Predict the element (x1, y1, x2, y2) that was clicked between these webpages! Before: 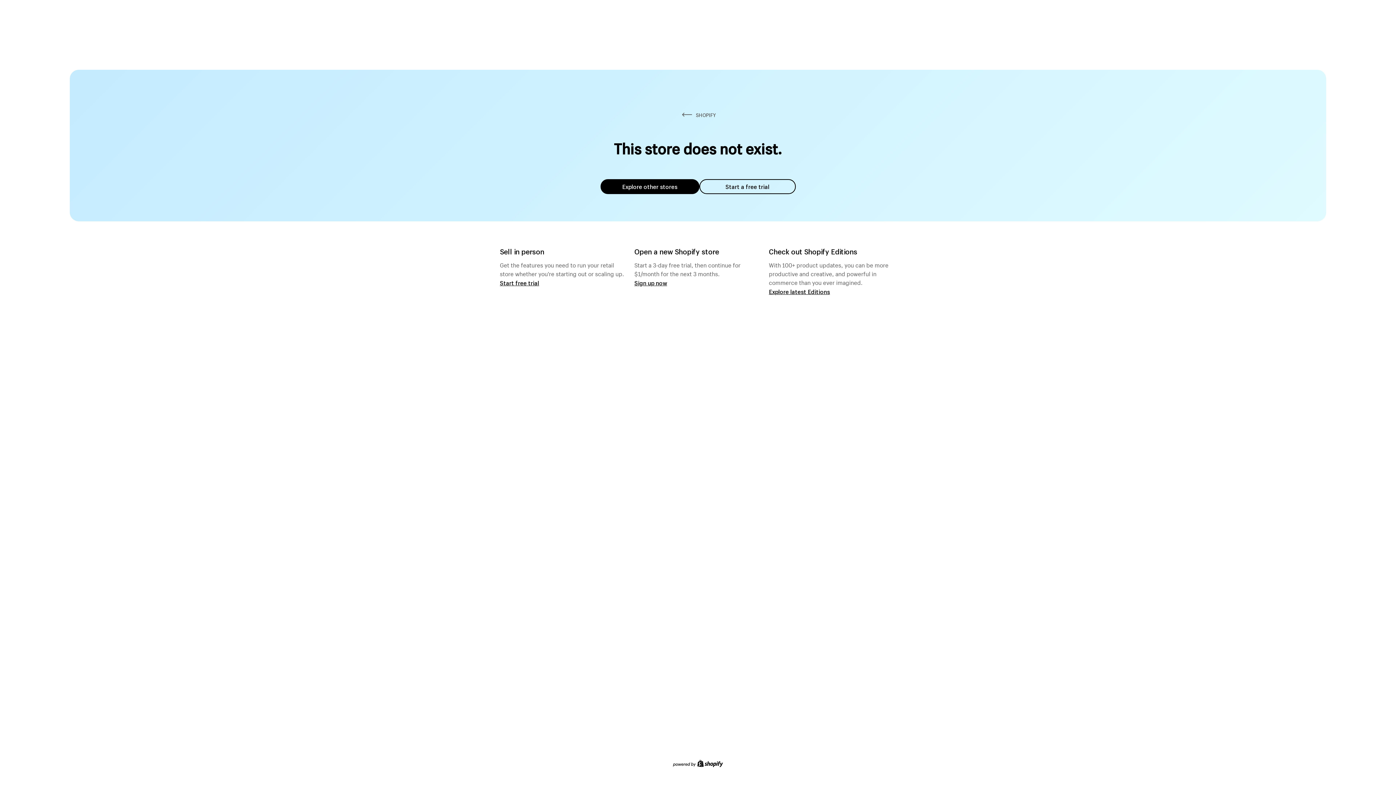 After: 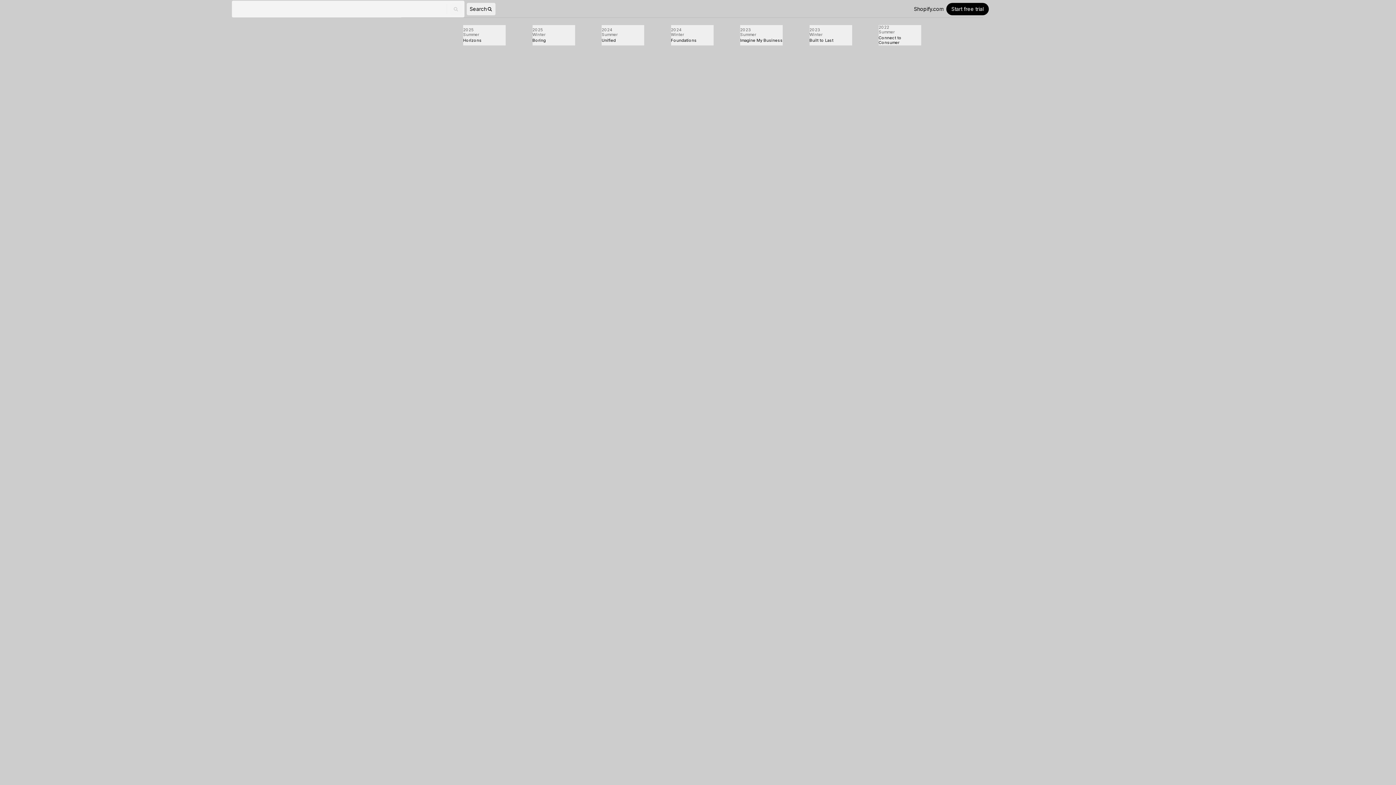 Action: label: Explore latest Editions bbox: (769, 287, 830, 295)